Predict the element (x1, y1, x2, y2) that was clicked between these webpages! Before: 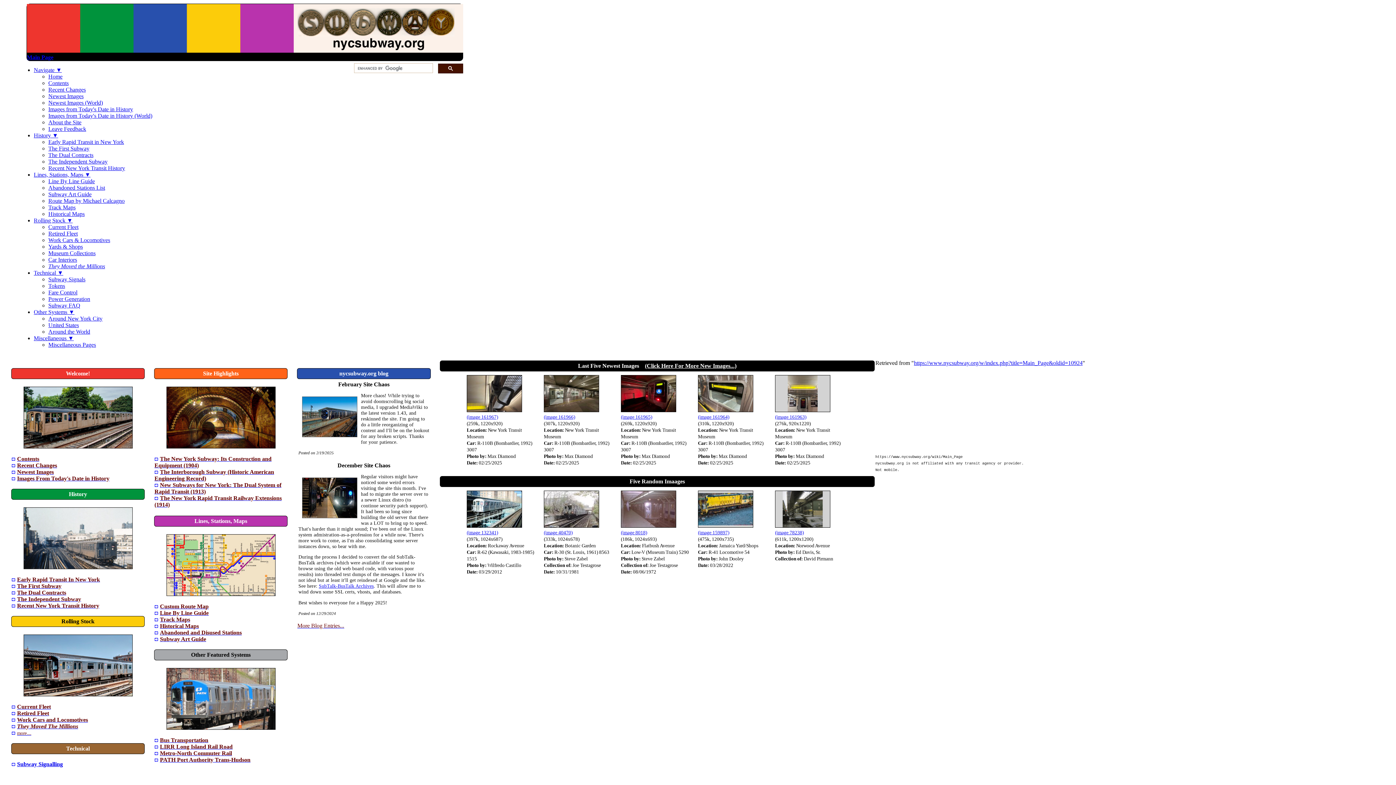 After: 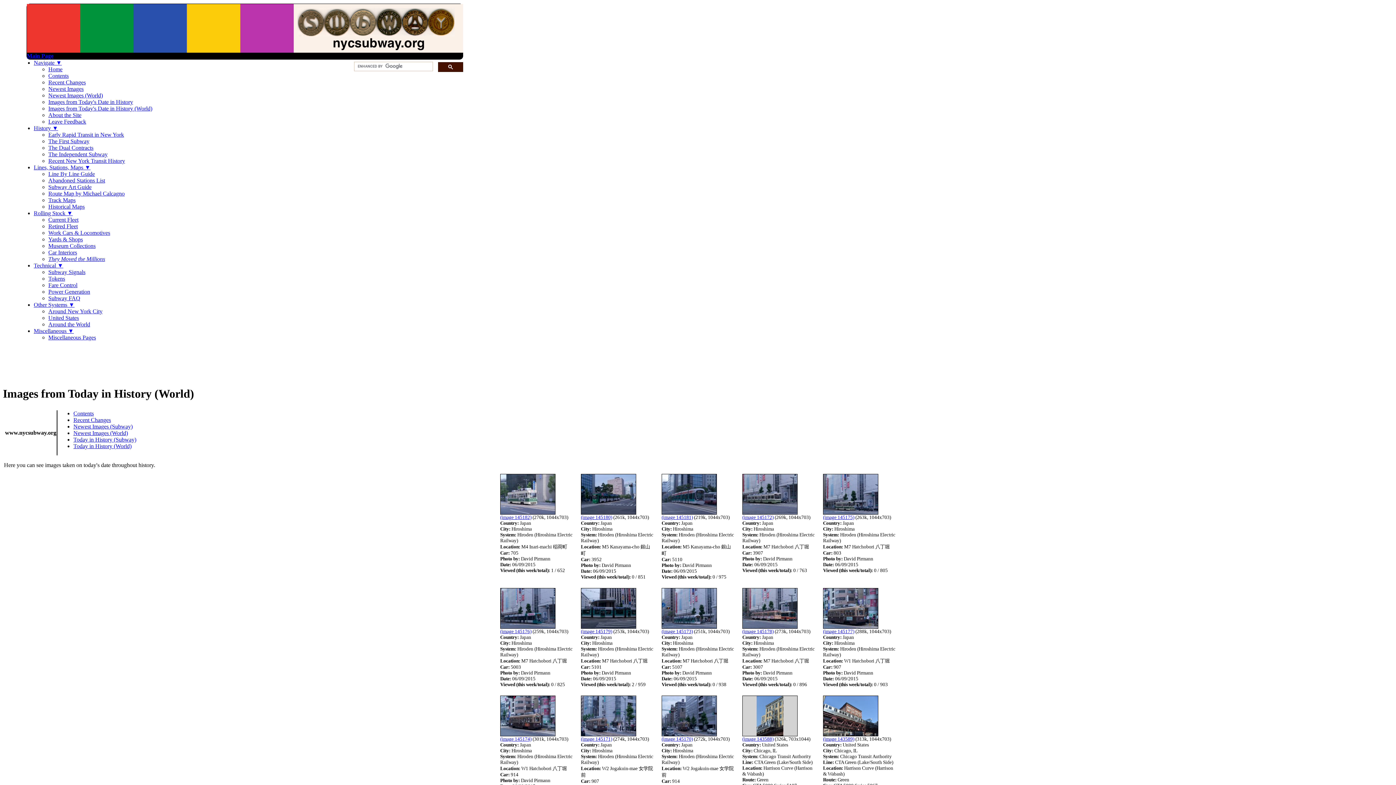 Action: bbox: (48, 112, 152, 118) label: Images from Today's Date in History (World)